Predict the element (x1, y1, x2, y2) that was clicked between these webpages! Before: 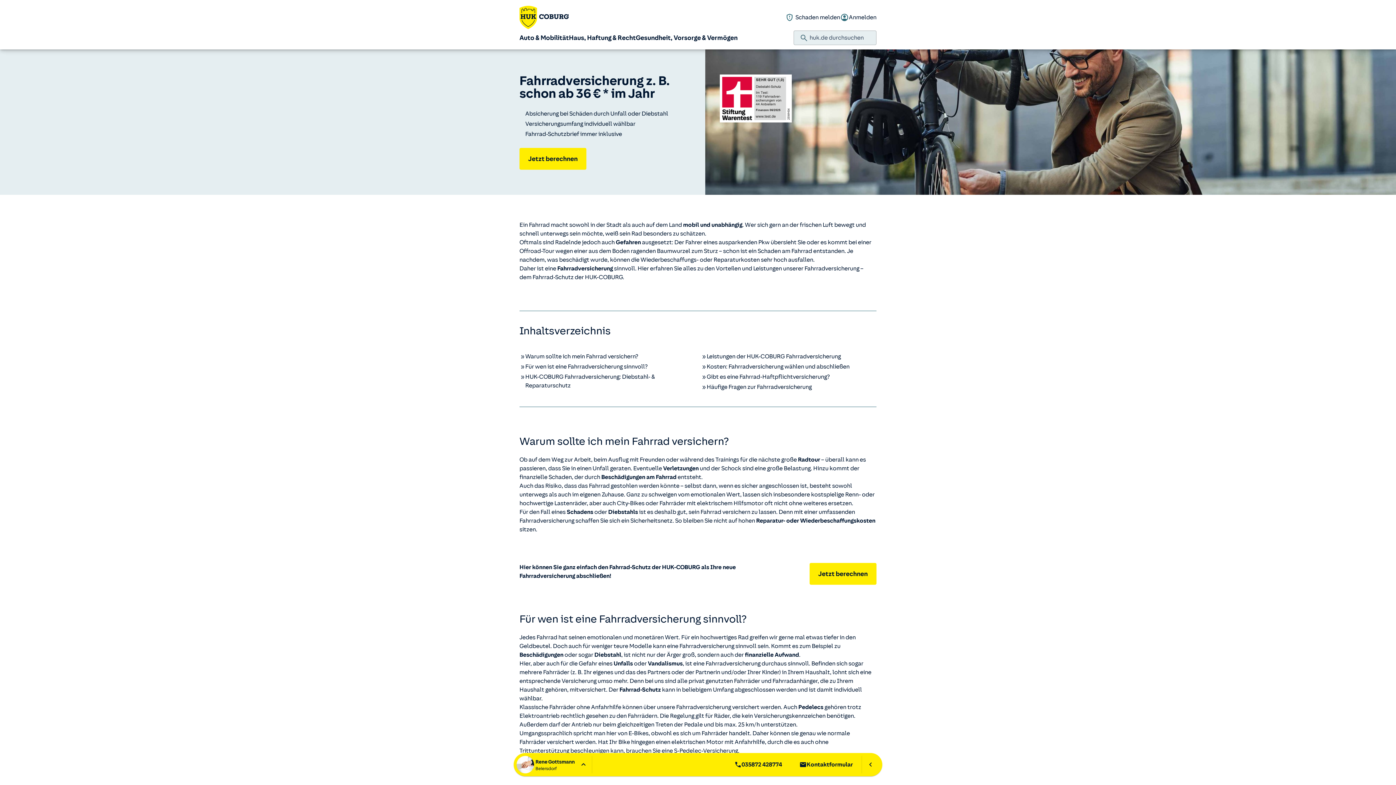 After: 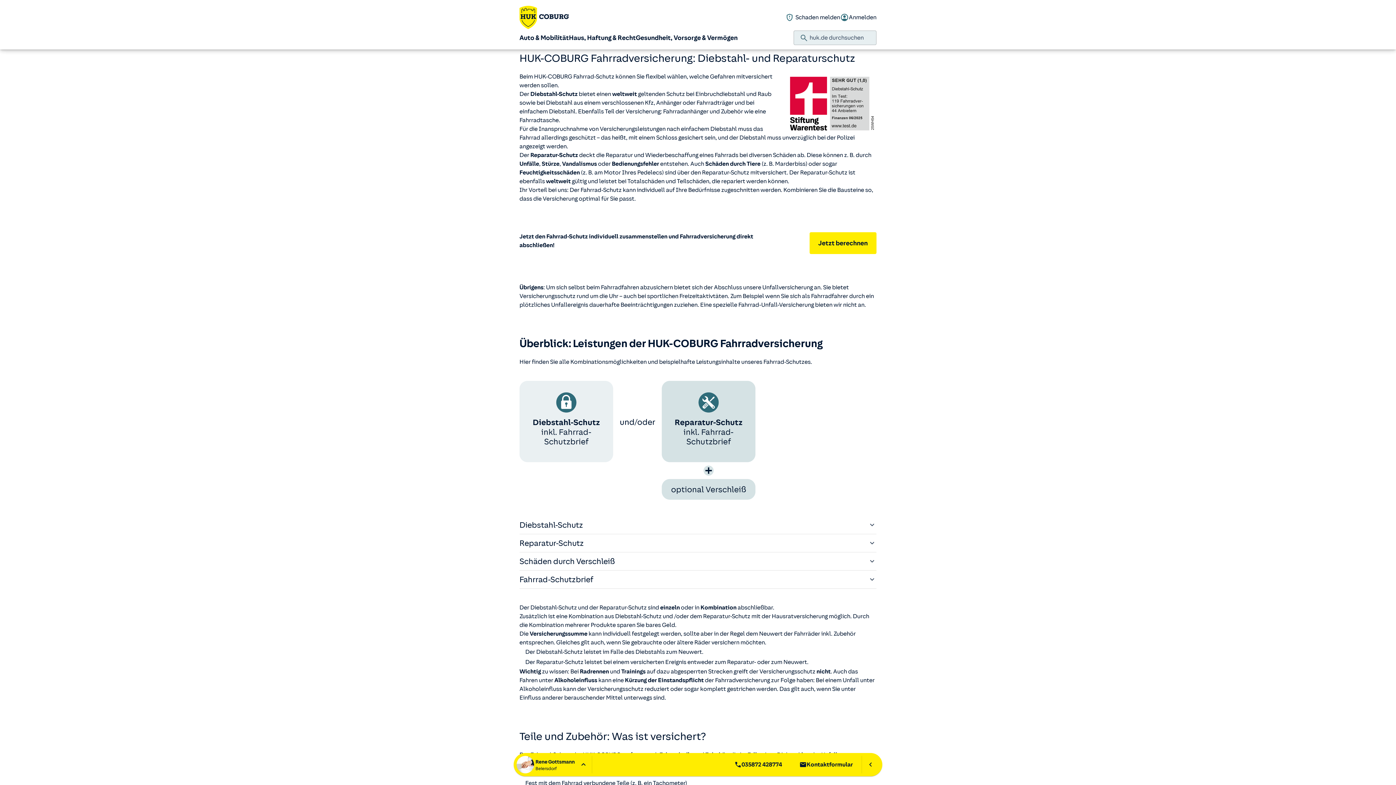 Action: label: HUK-COBURG Fahrrad­versicherung: Diebstahl- & Reparaturschutz bbox: (519, 372, 695, 390)